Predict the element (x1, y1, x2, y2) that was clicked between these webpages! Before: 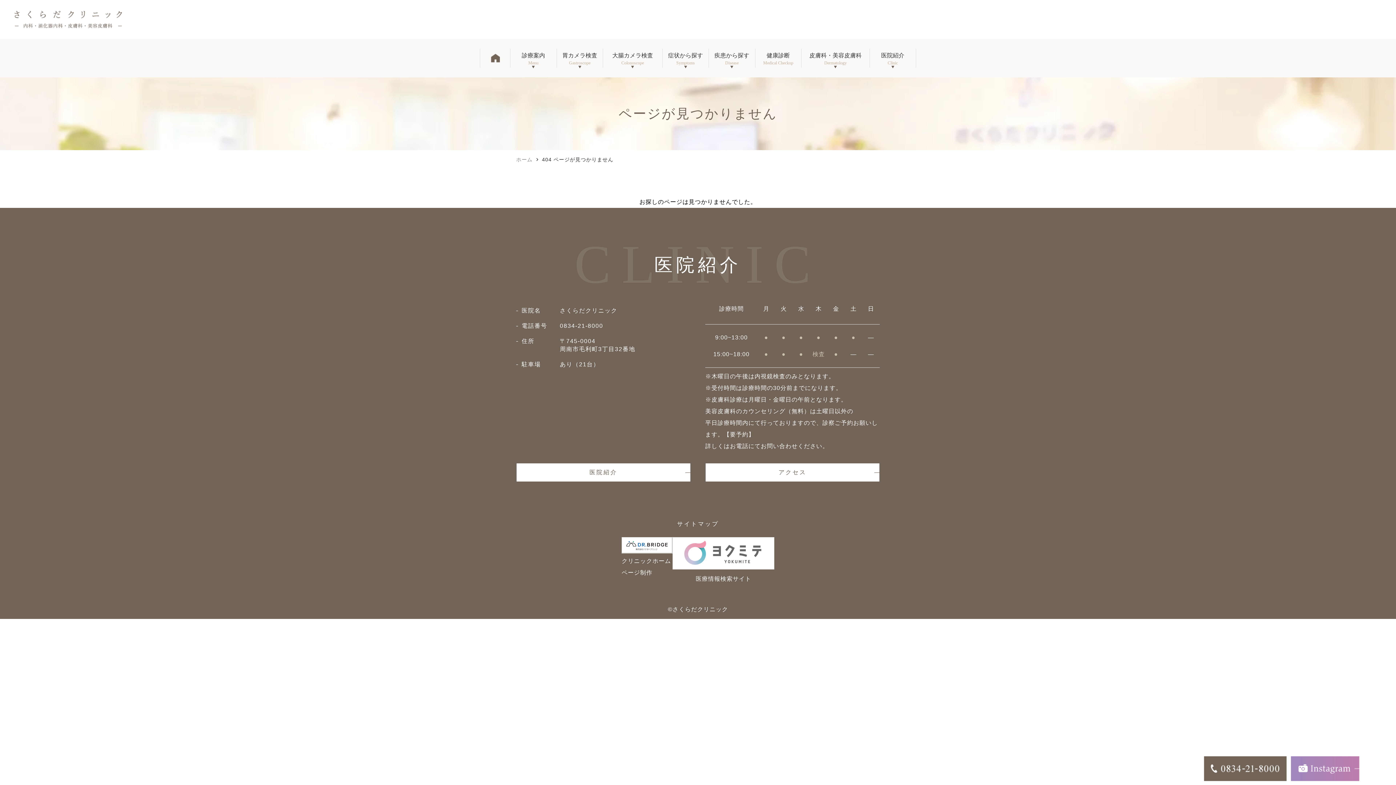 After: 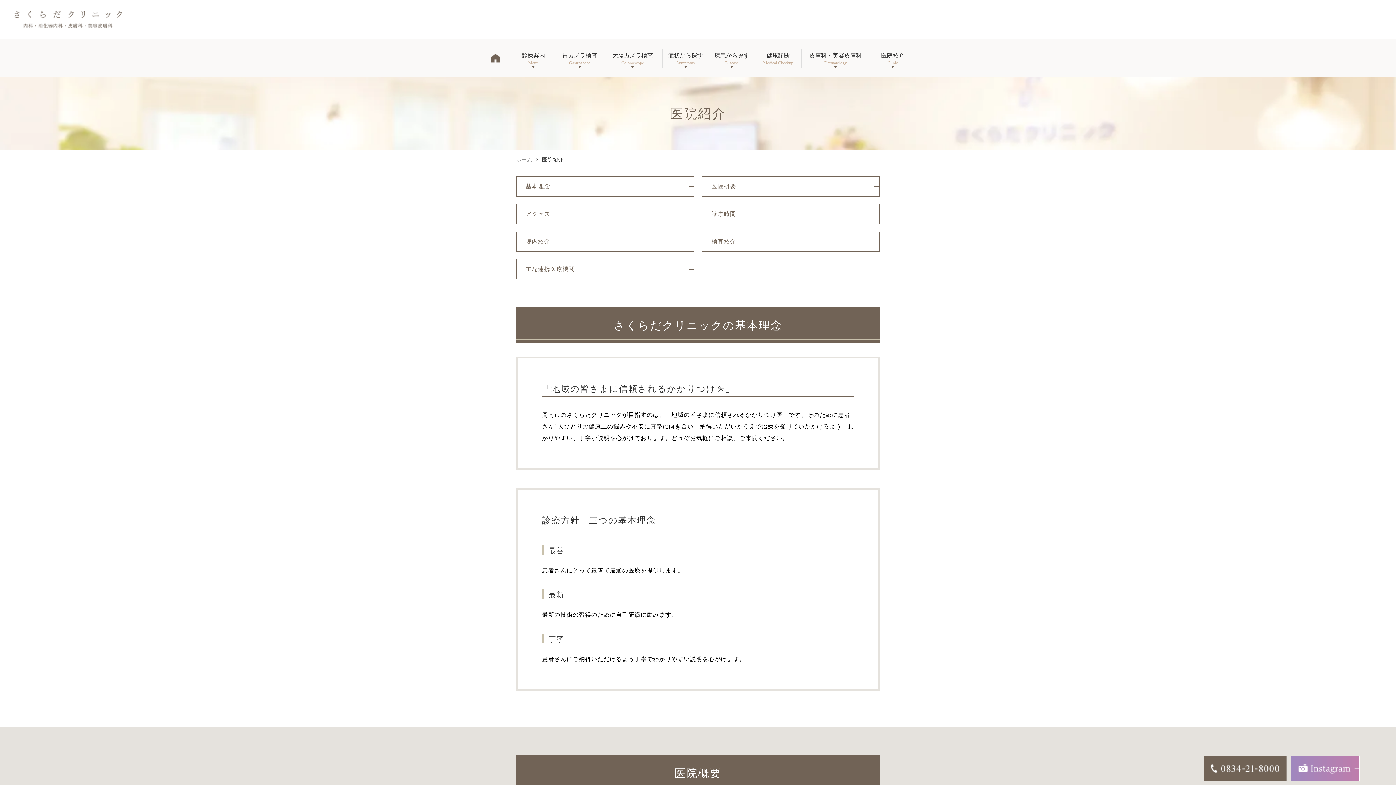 Action: label: 医院紹介 bbox: (516, 463, 690, 482)